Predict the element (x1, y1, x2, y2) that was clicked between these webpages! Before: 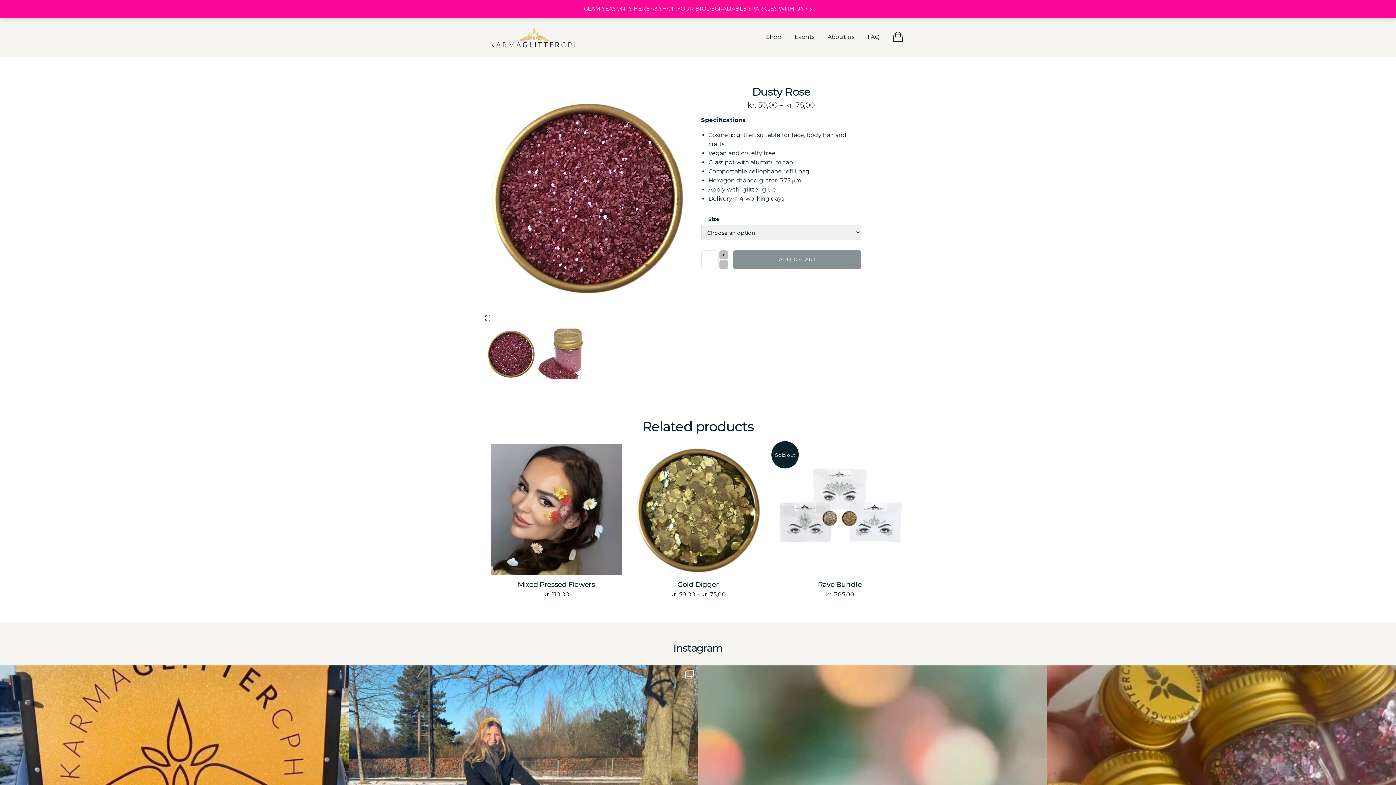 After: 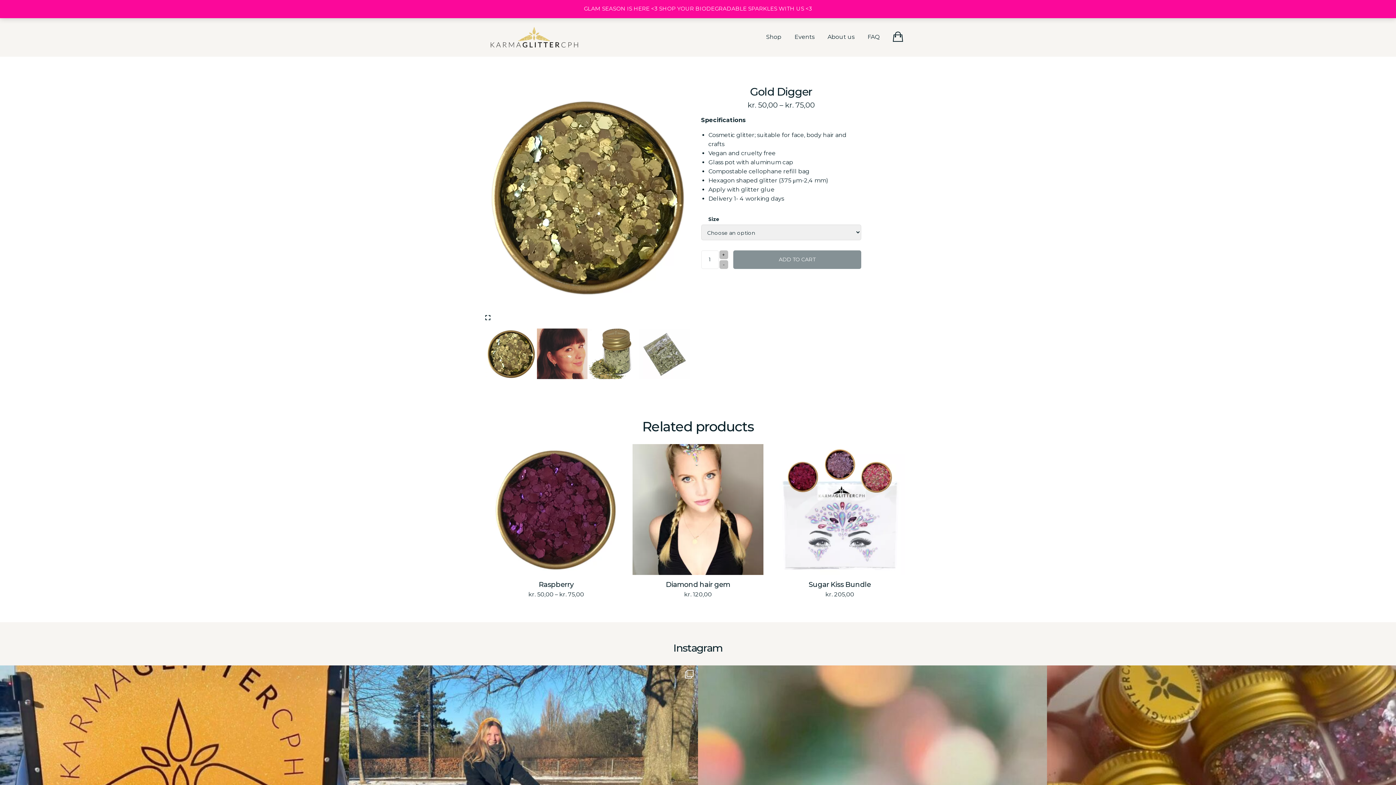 Action: bbox: (632, 505, 763, 512)